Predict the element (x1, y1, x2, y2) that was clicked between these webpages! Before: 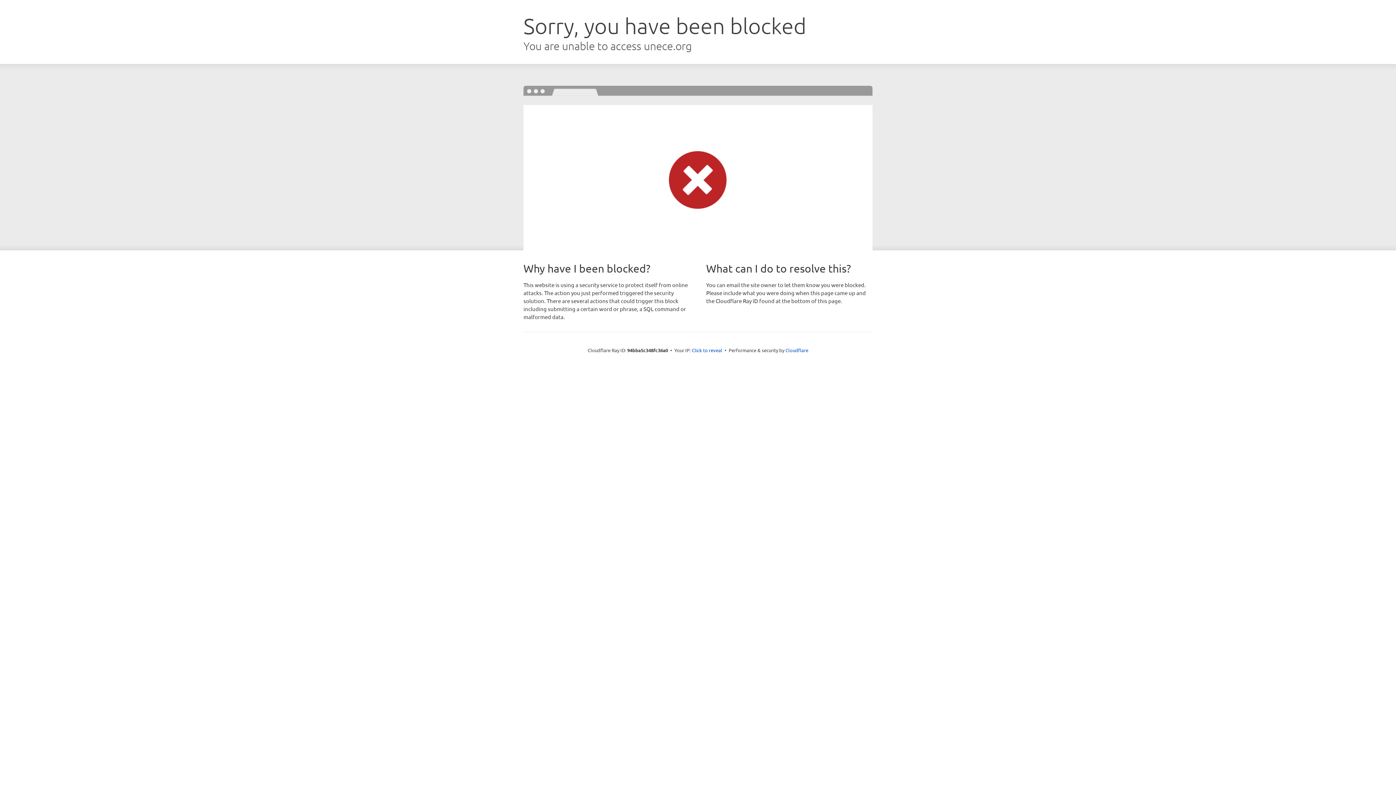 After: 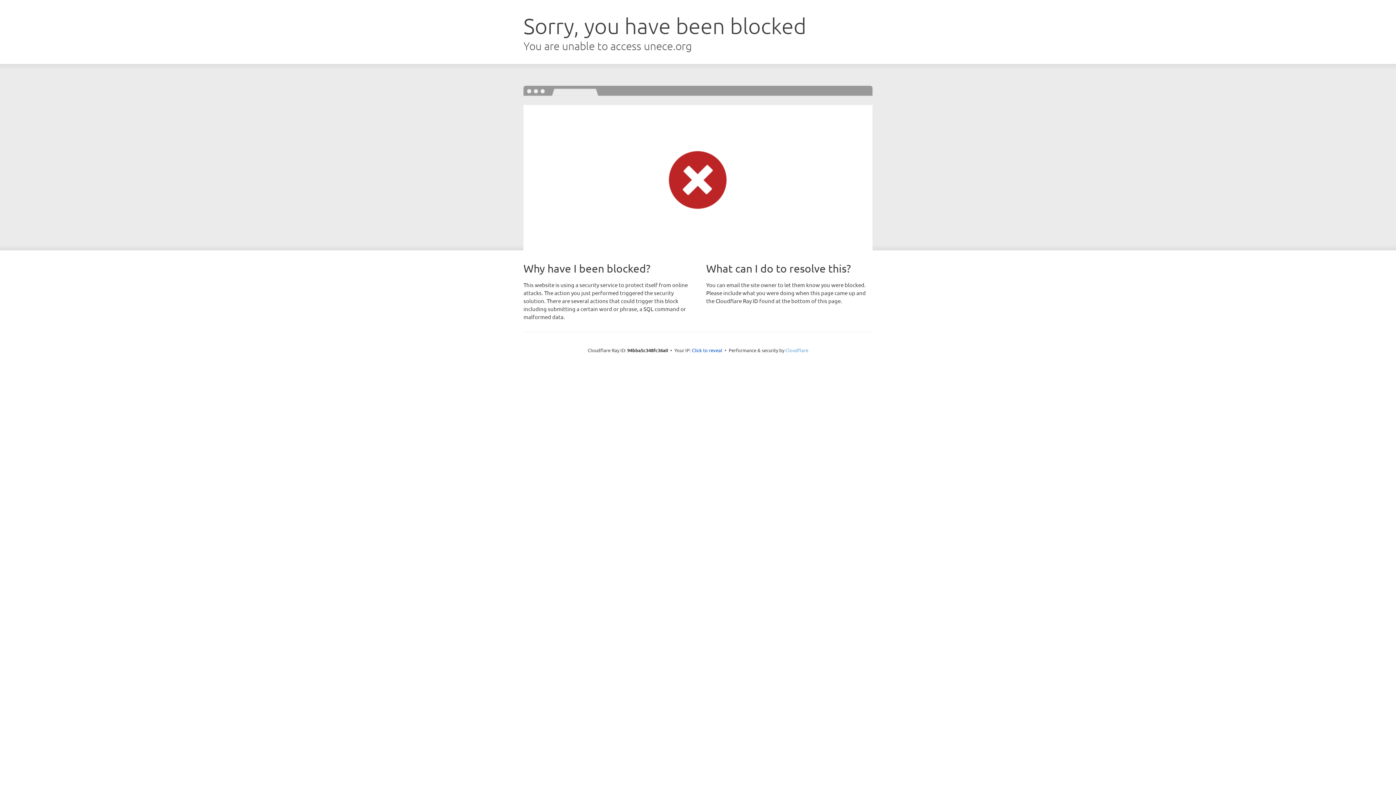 Action: bbox: (785, 347, 808, 353) label: Cloudflare